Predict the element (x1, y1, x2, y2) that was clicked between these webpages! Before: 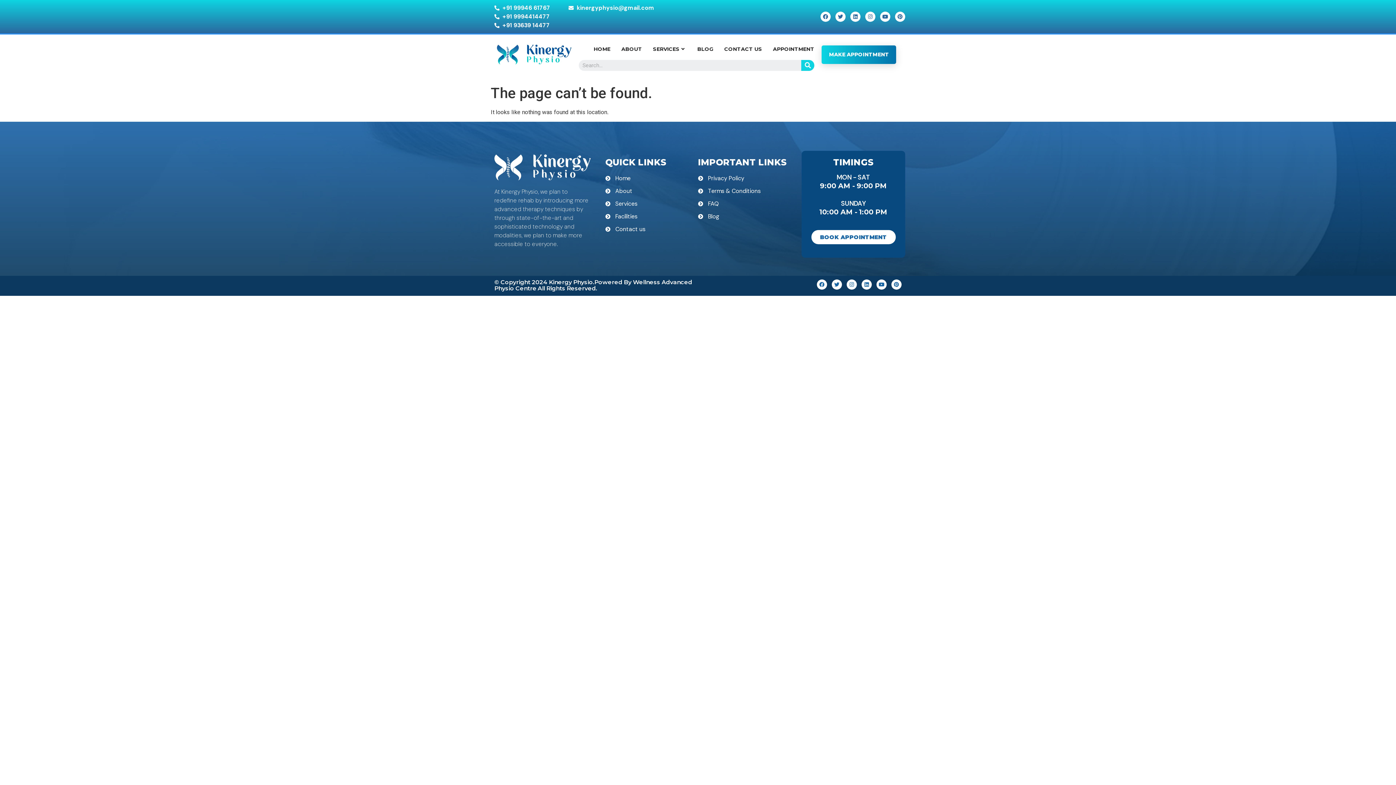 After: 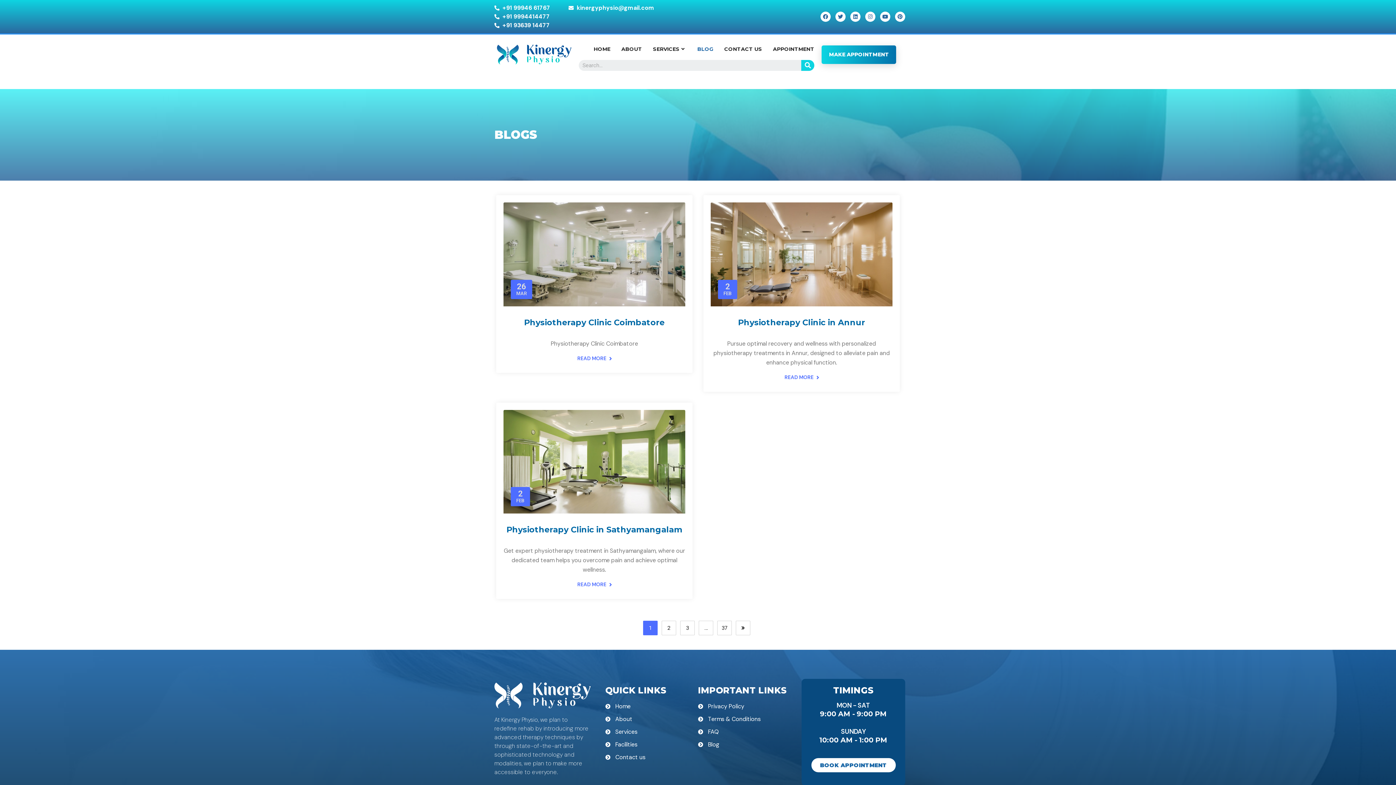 Action: bbox: (698, 212, 801, 221) label: Blog